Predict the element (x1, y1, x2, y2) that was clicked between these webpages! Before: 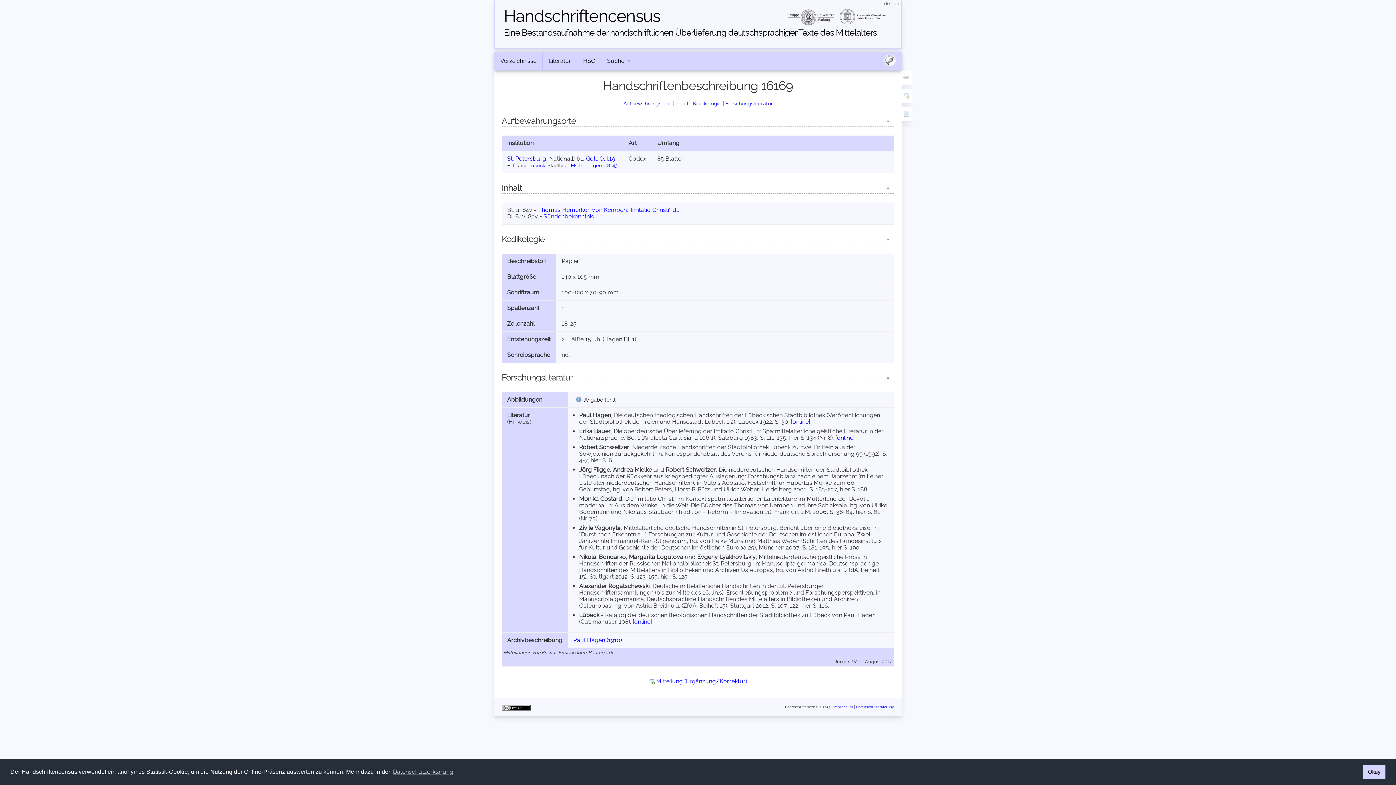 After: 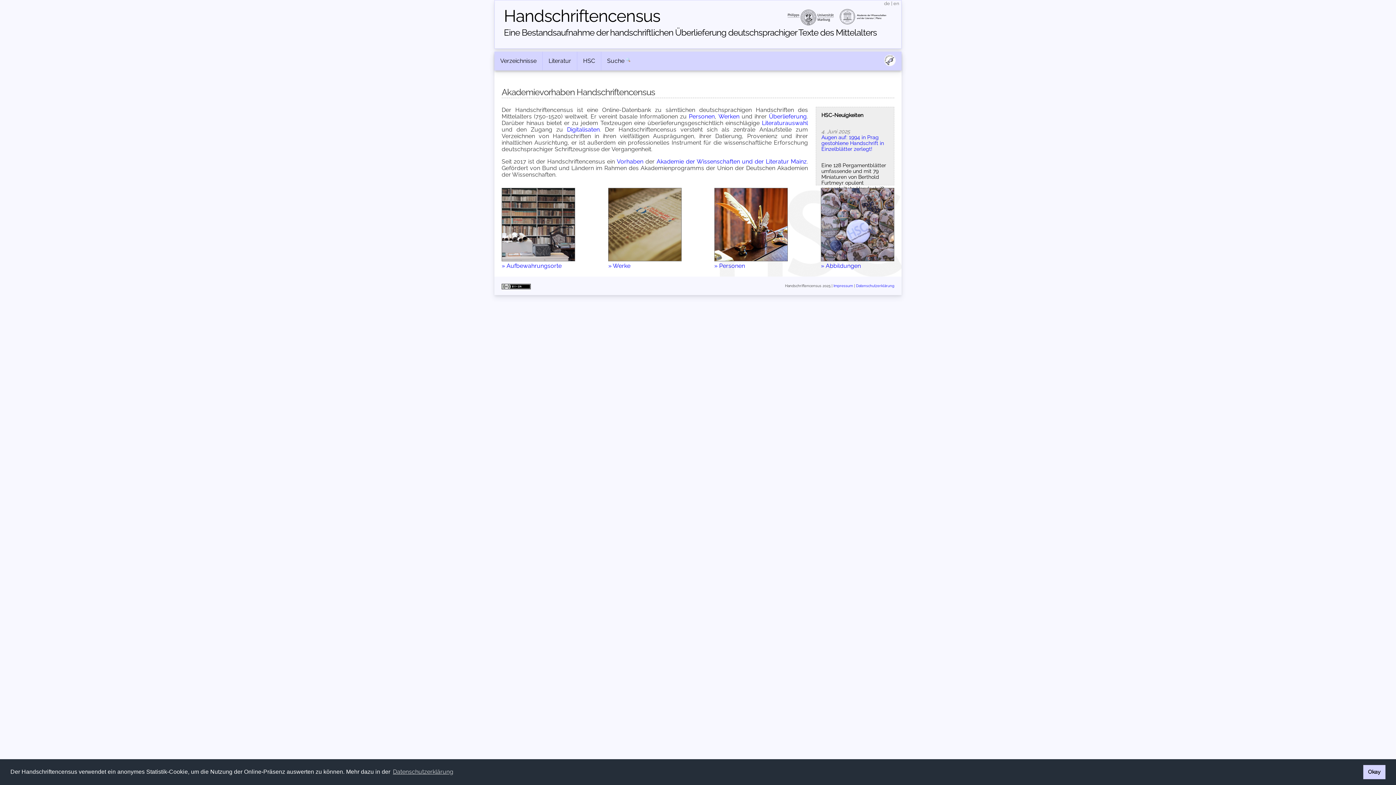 Action: label: Handschriften­census bbox: (504, 6, 677, 26)